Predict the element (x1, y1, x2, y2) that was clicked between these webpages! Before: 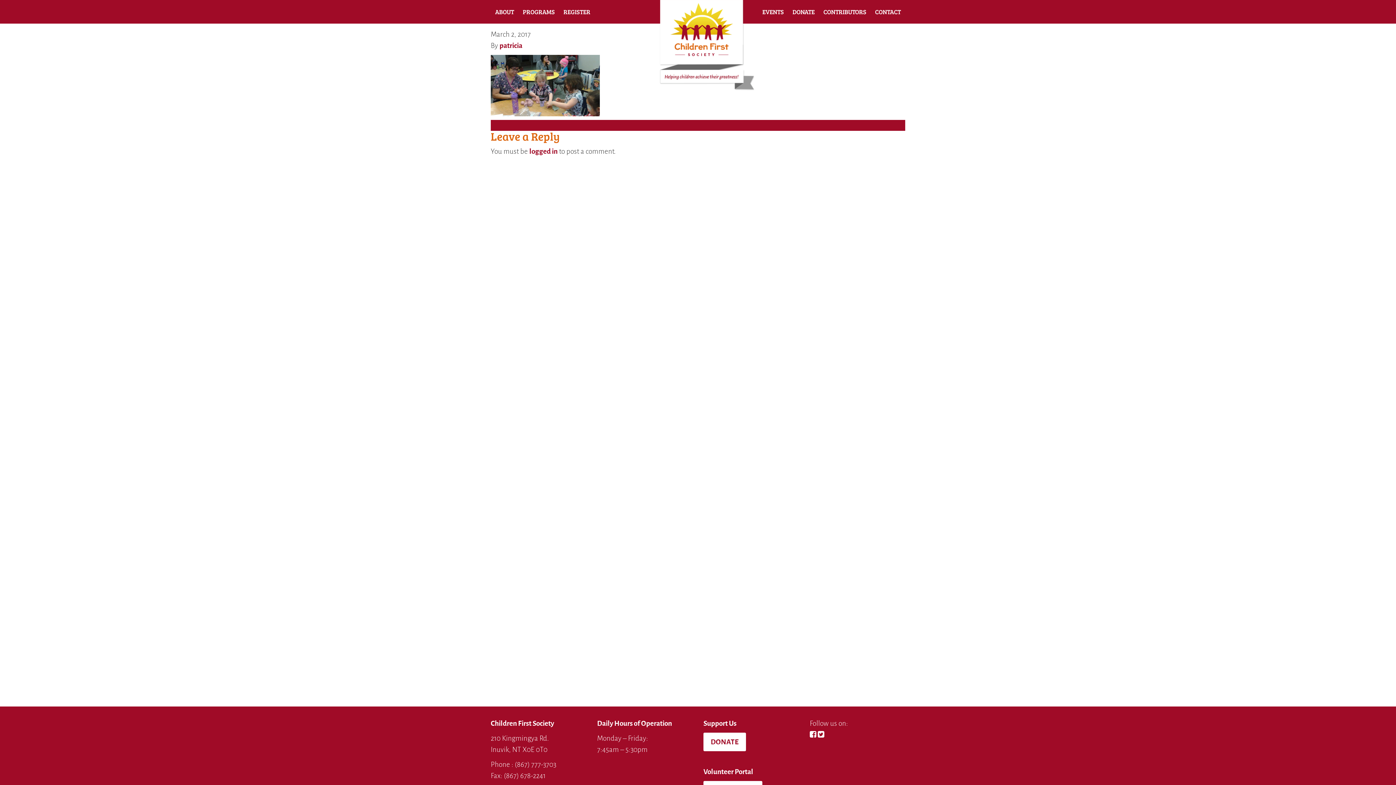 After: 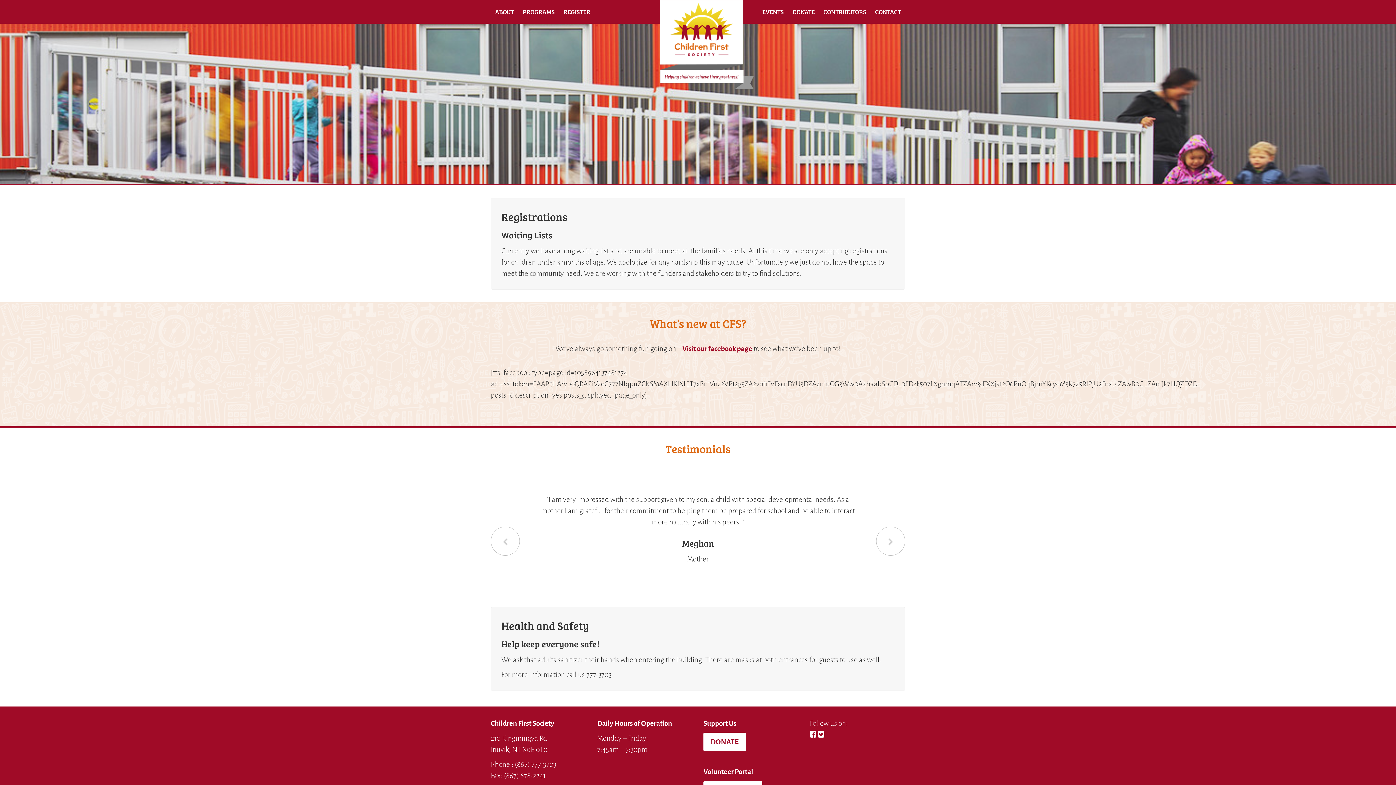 Action: bbox: (625, 3, 770, 21)